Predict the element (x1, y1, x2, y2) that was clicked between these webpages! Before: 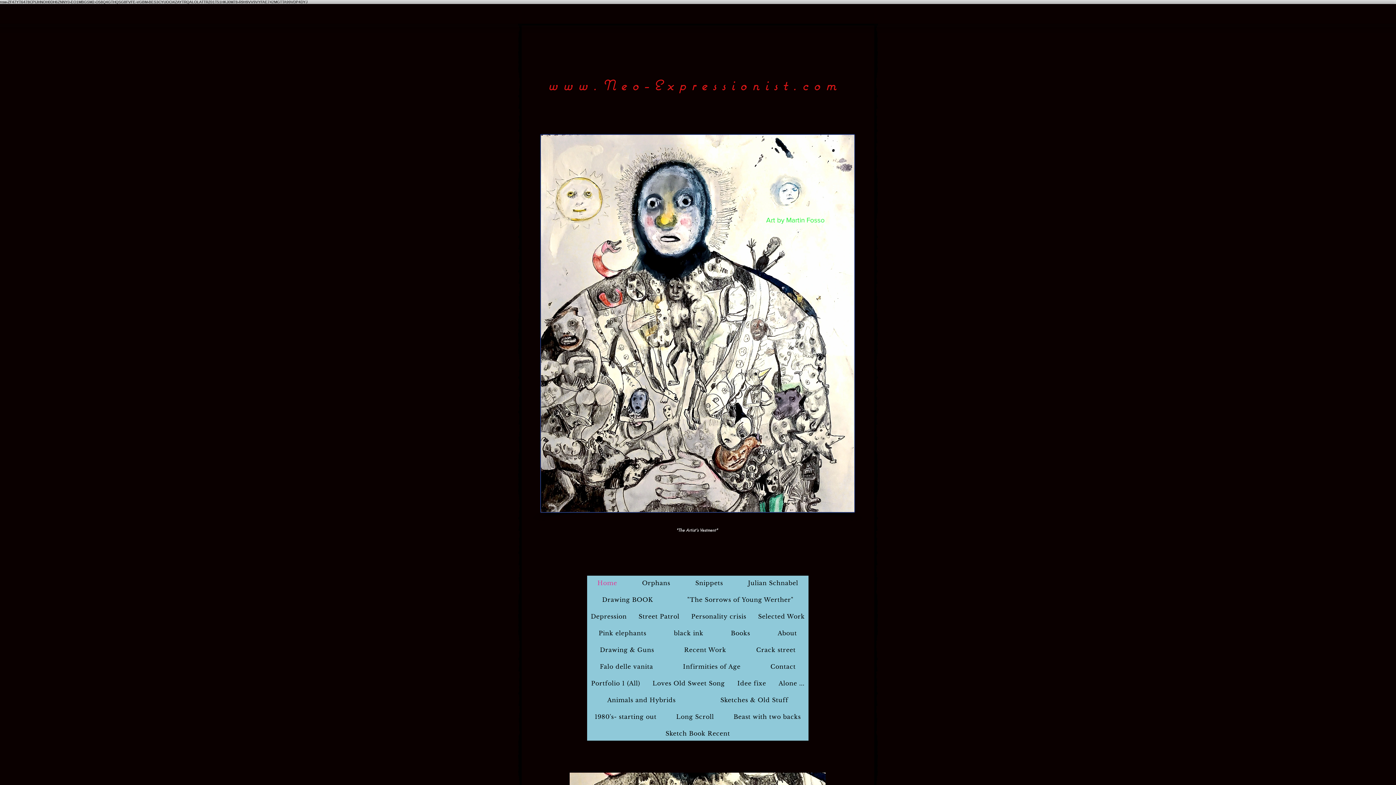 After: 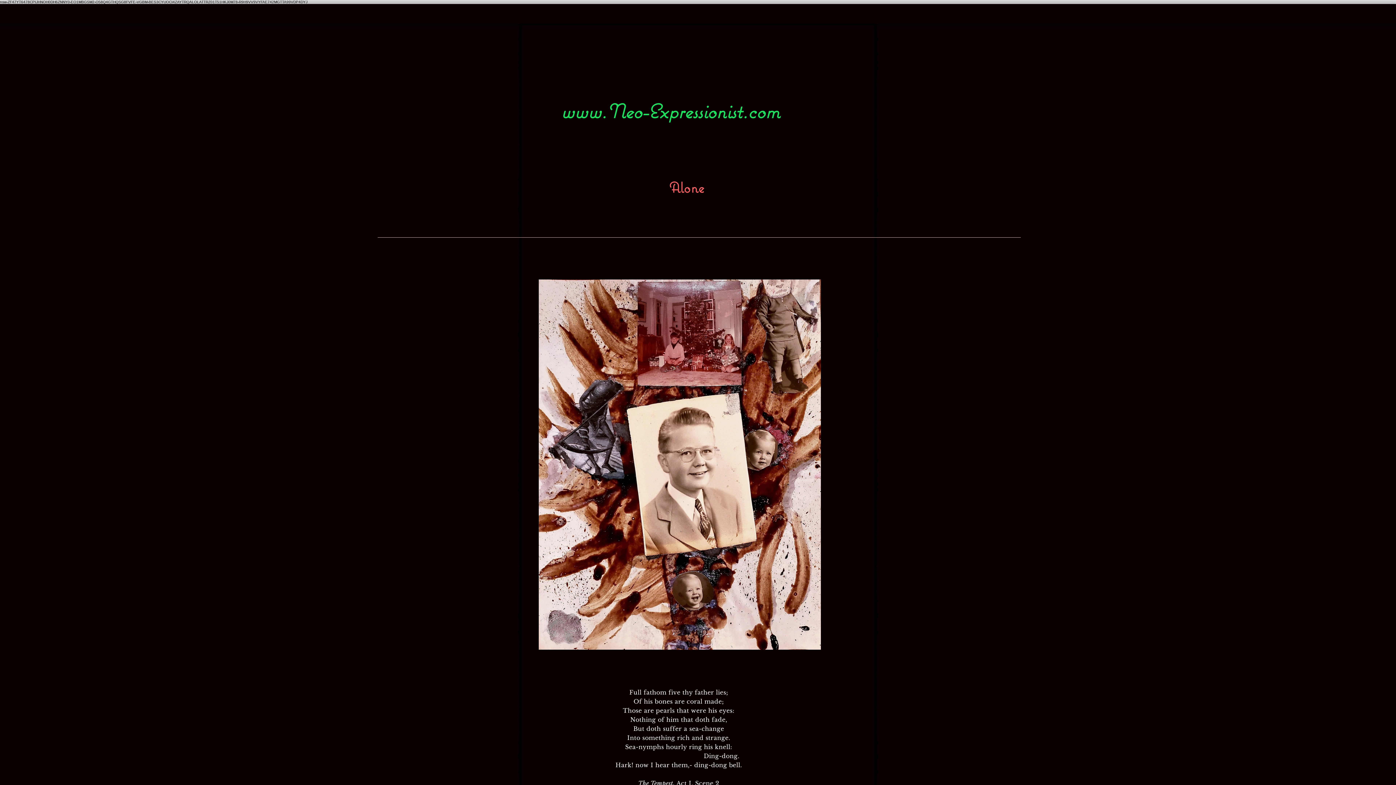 Action: bbox: (774, 676, 808, 690) label: Alone ...